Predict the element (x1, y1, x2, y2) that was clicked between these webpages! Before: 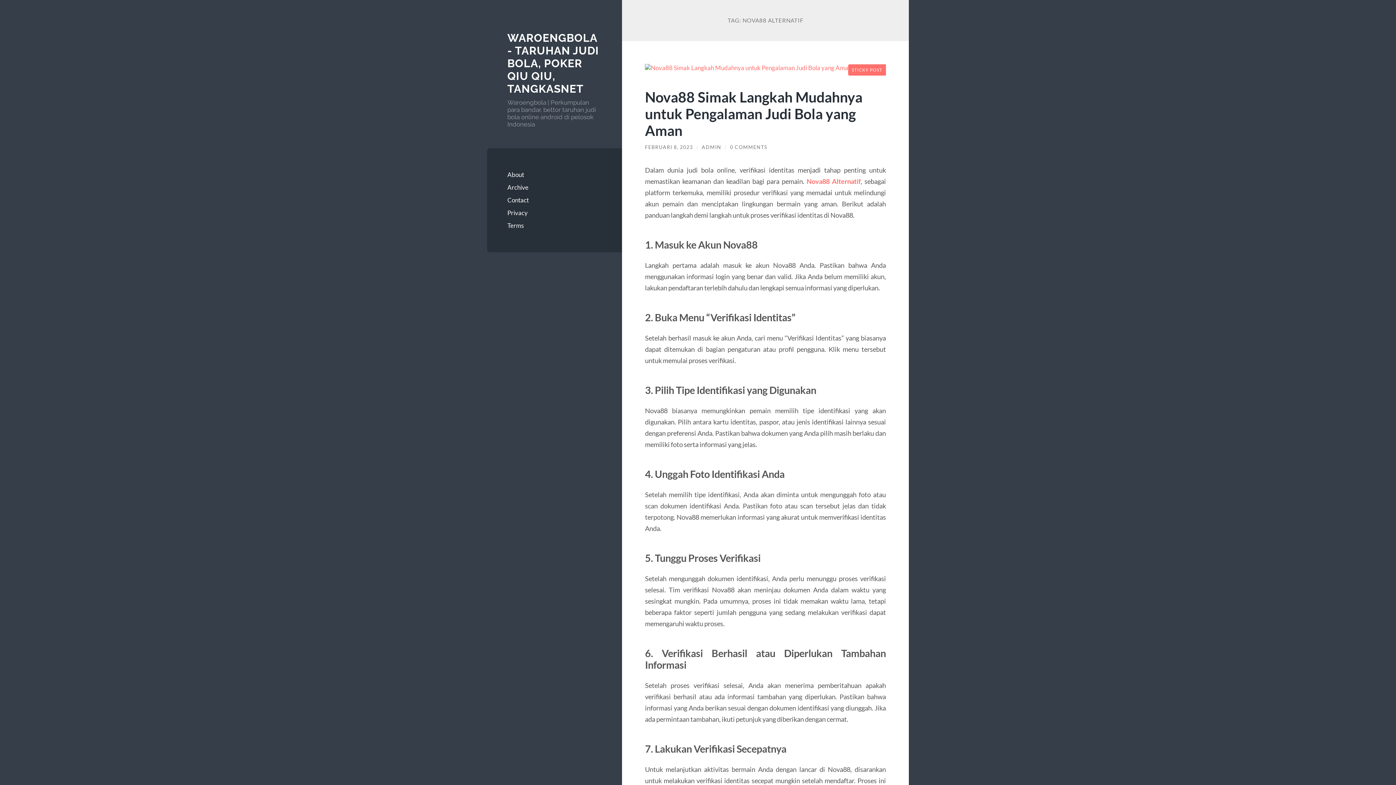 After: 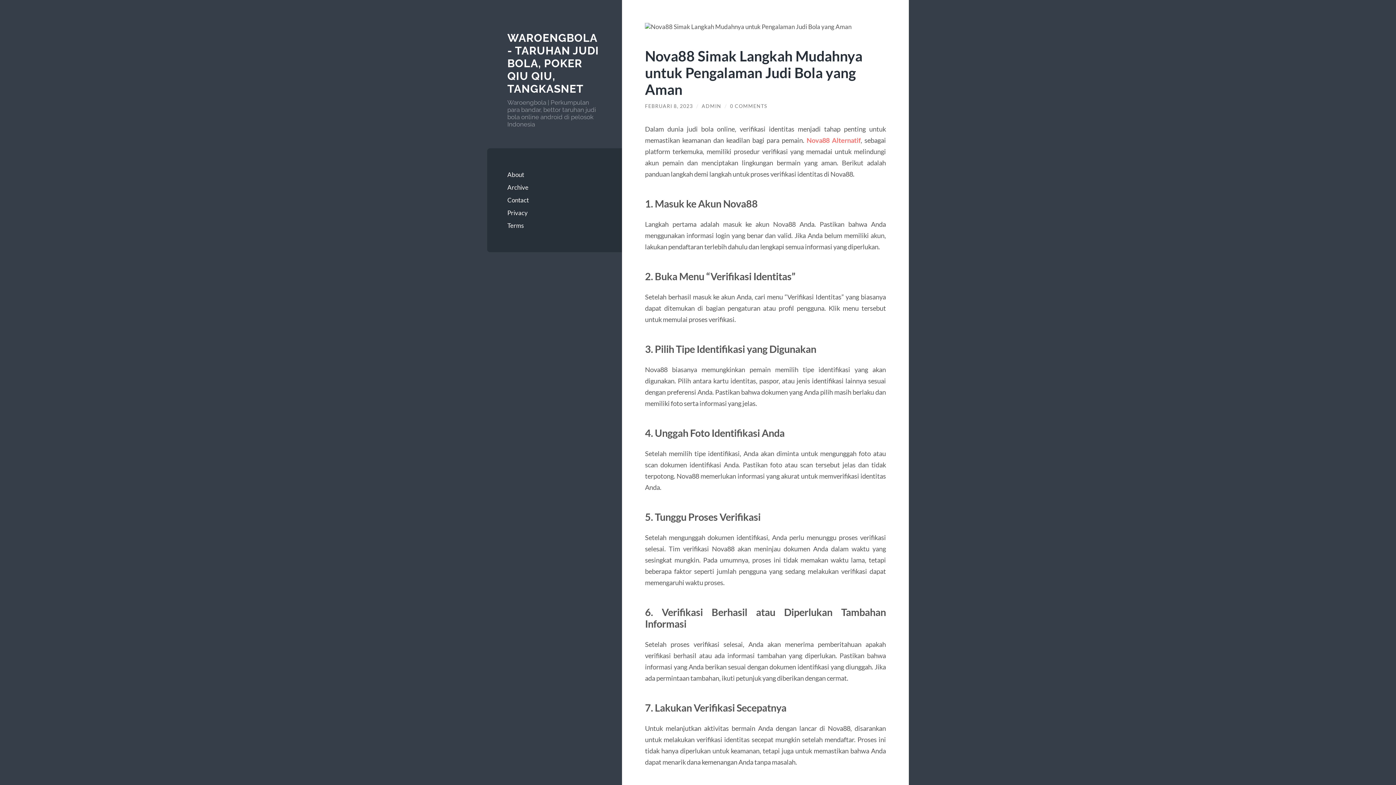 Action: bbox: (645, 63, 886, 71)